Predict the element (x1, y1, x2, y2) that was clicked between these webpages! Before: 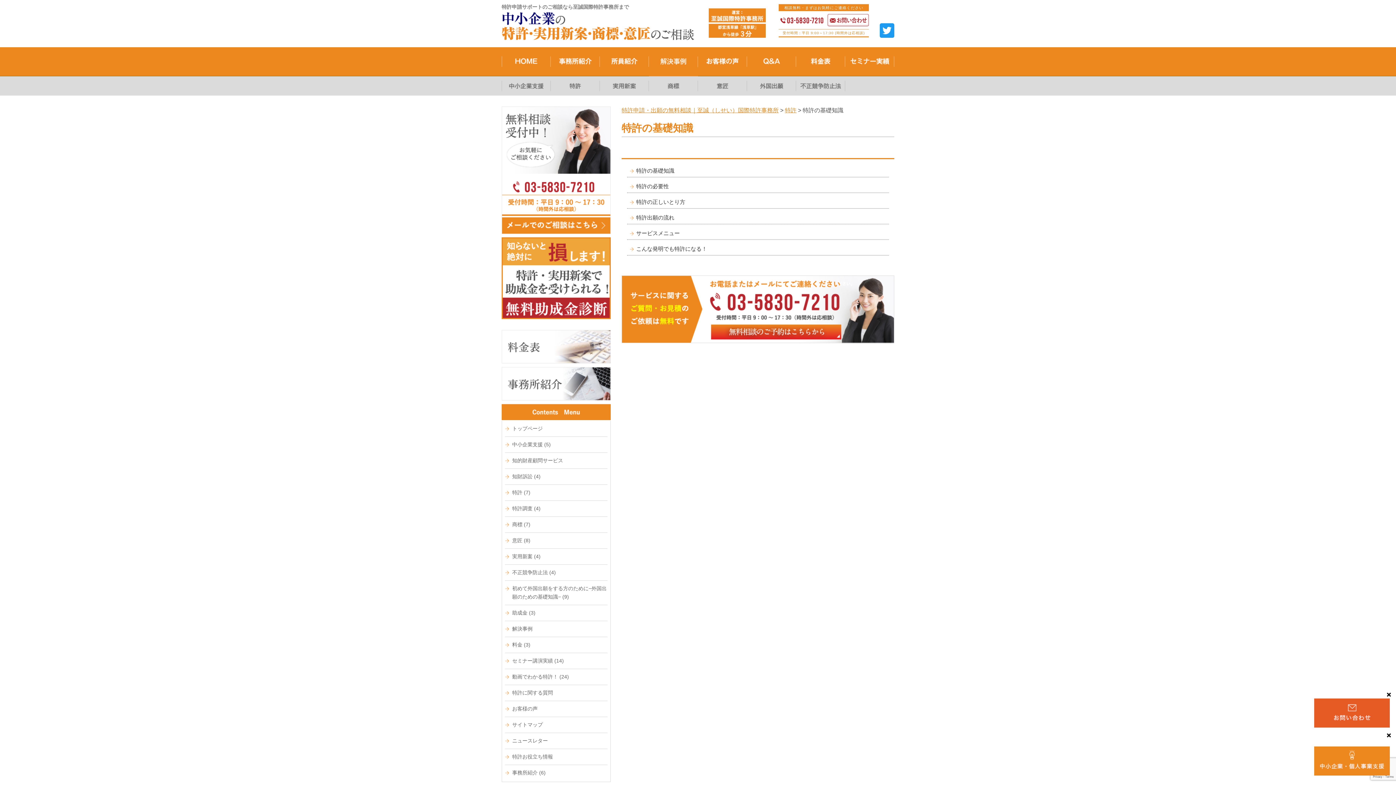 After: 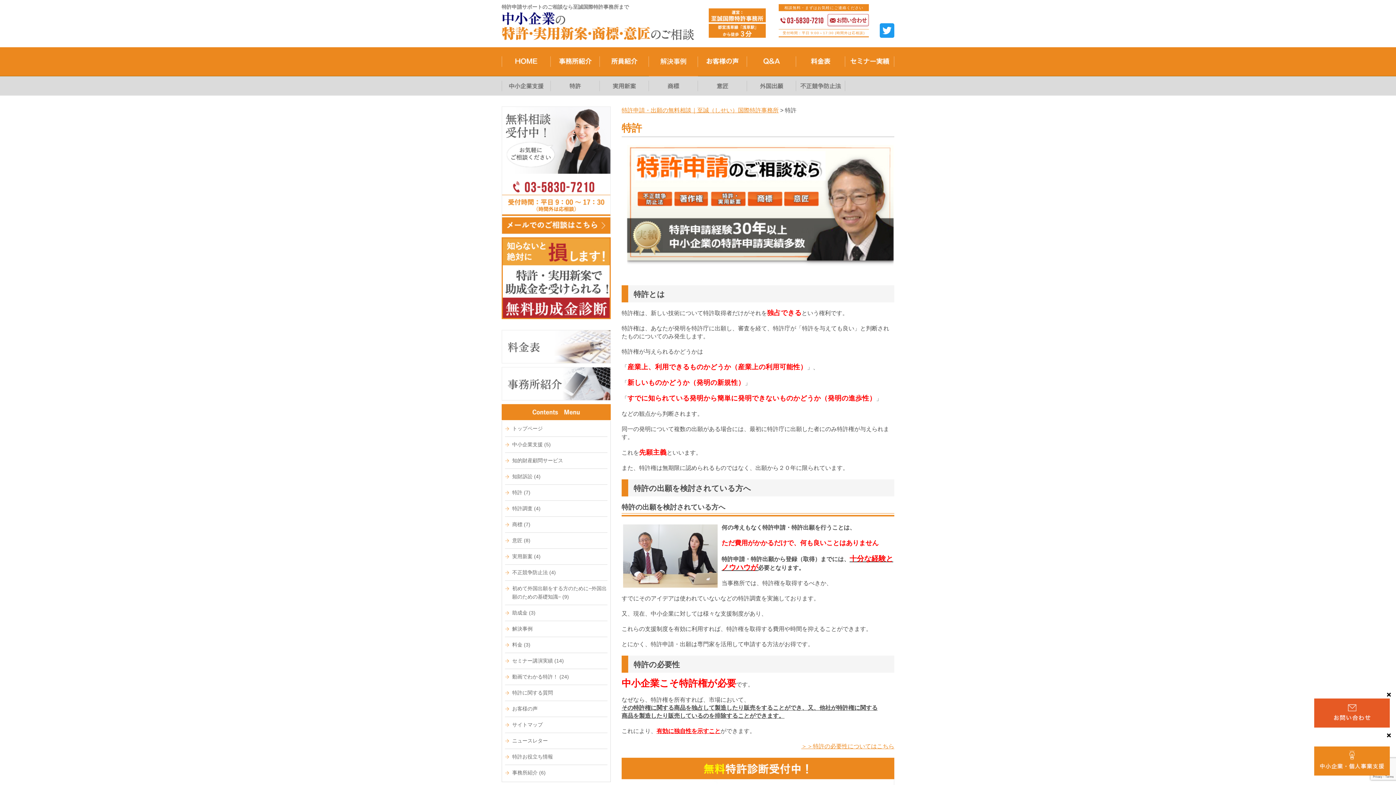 Action: bbox: (550, 88, 600, 94)